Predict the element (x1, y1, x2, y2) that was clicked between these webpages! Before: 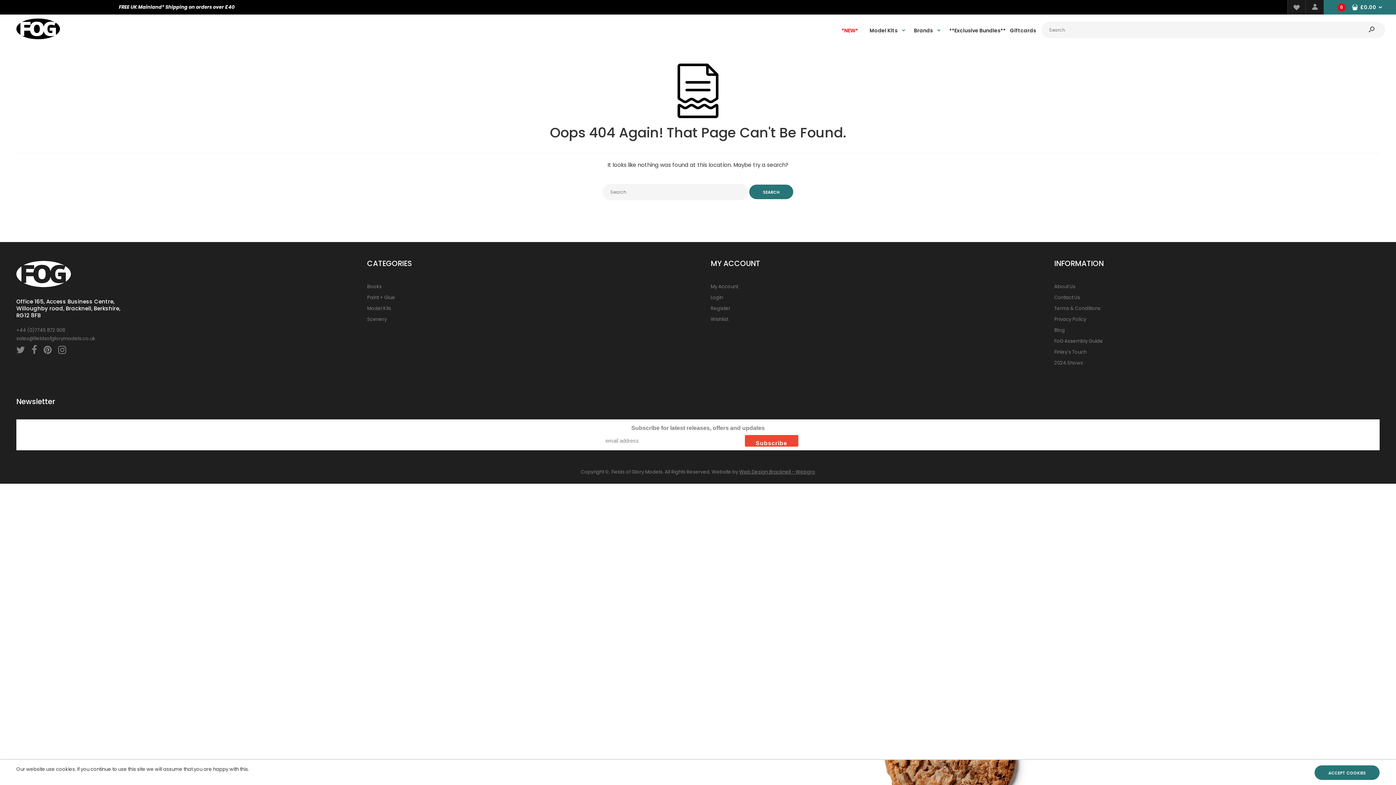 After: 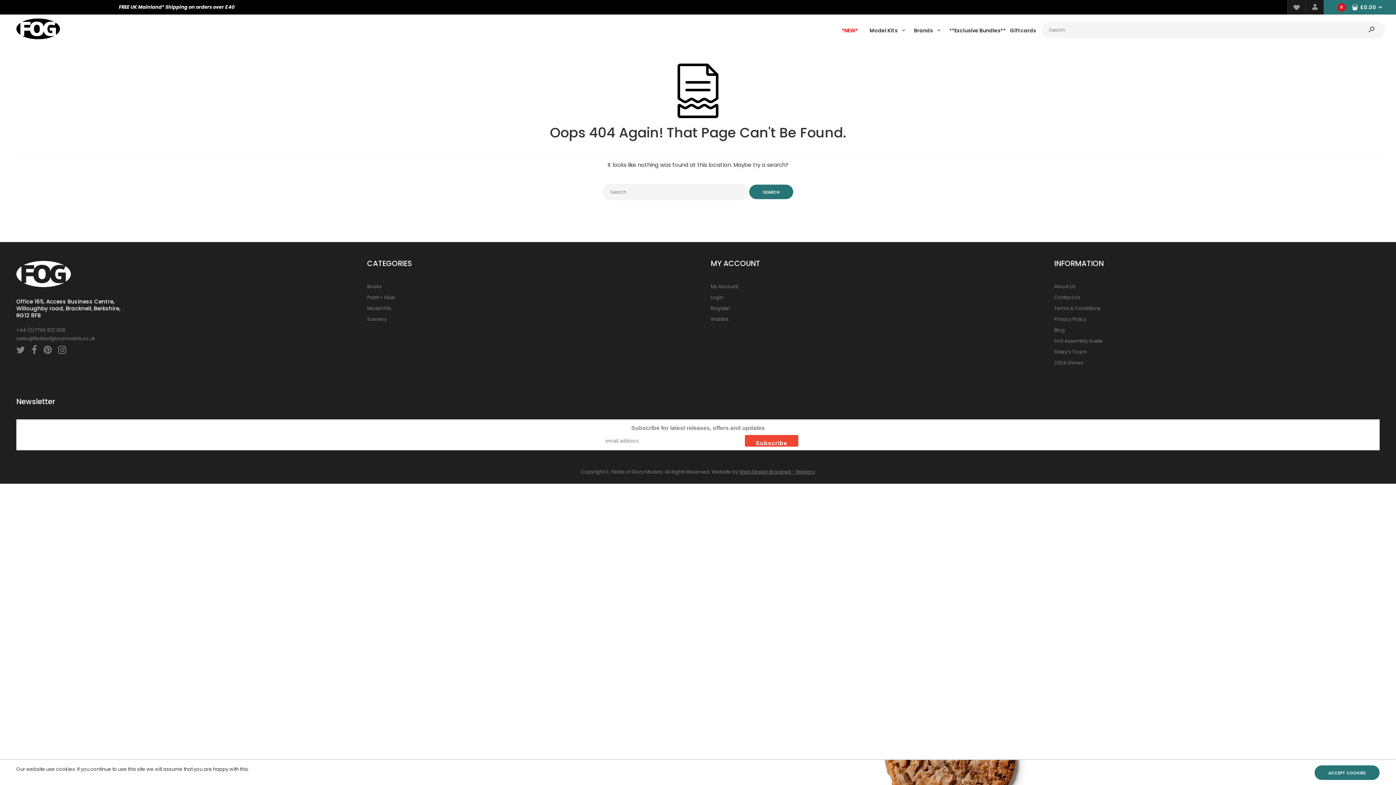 Action: bbox: (909, 17, 909, 42)